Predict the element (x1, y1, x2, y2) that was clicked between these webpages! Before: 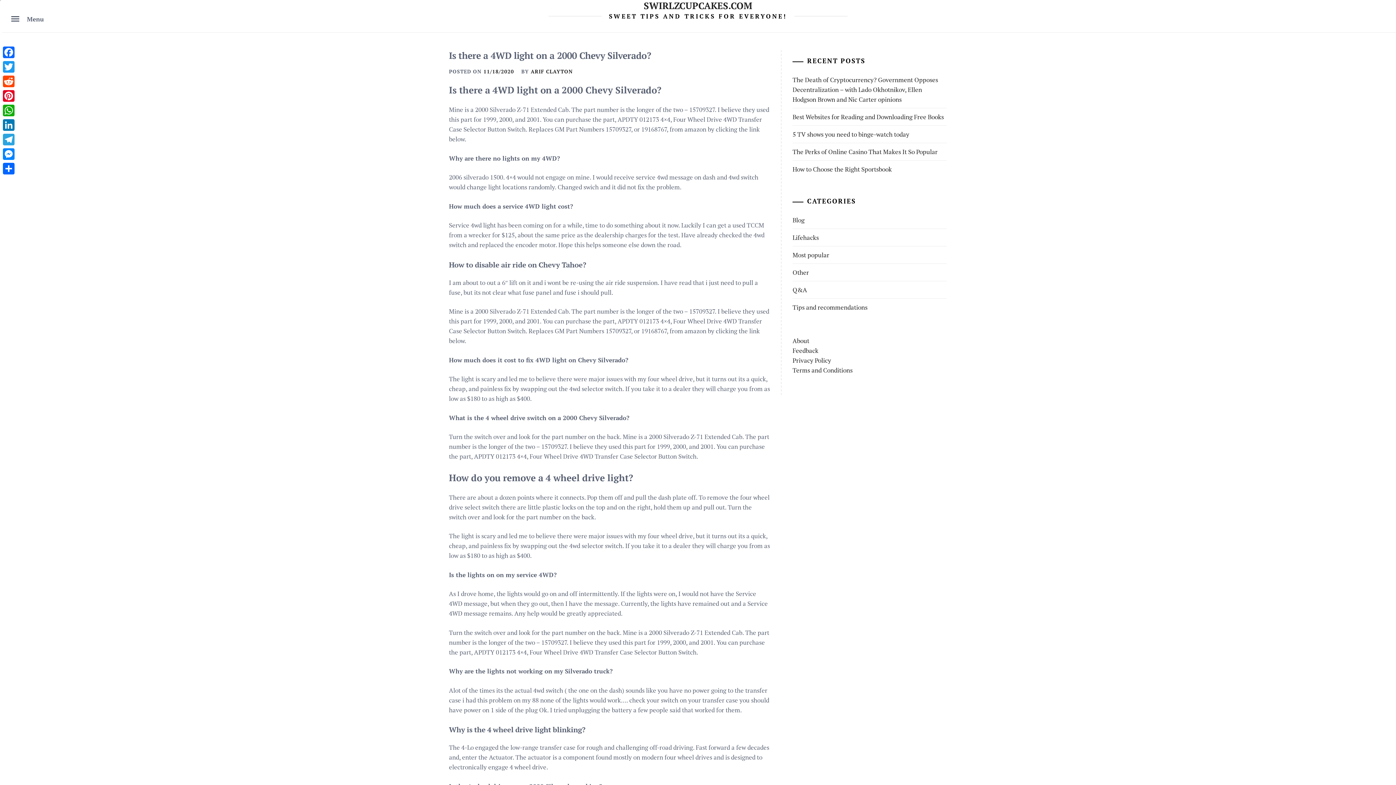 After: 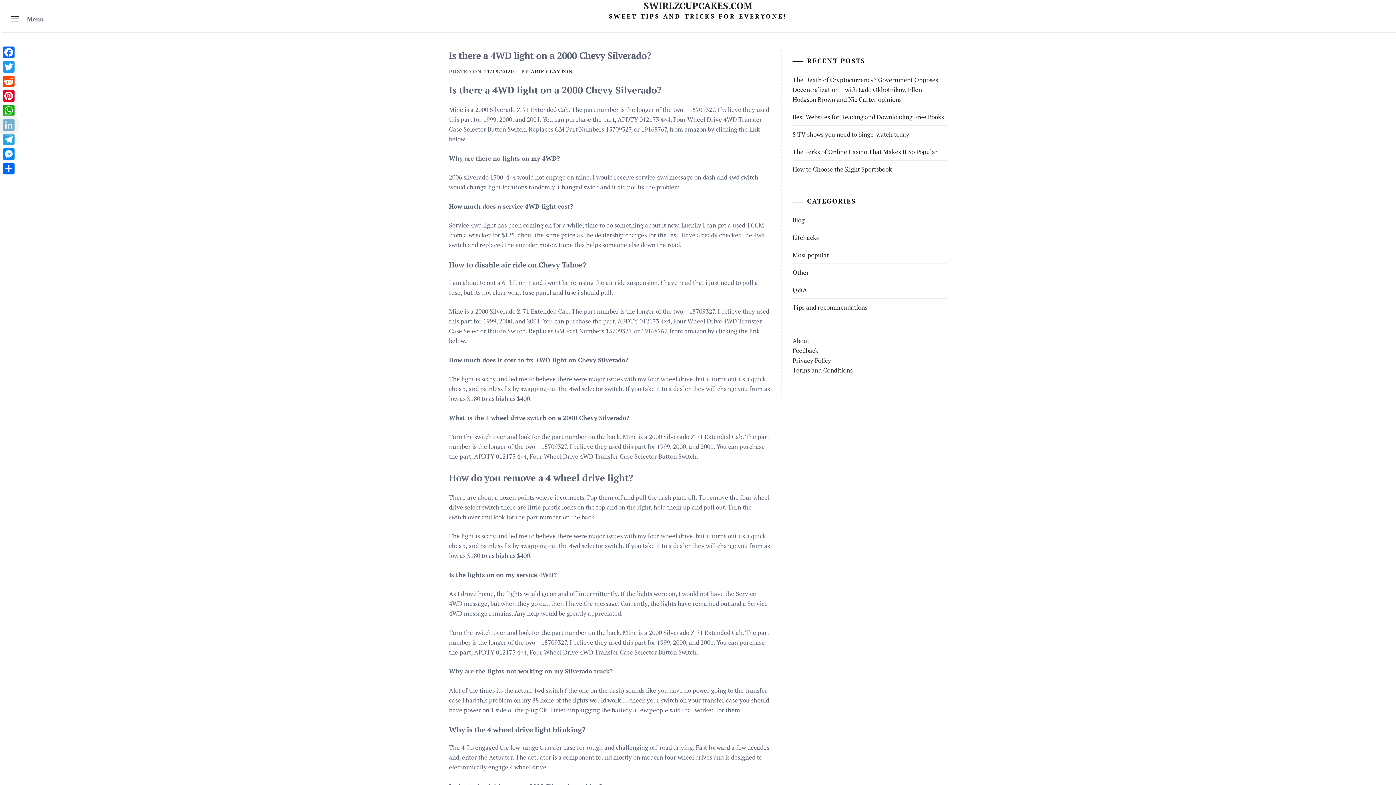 Action: label: LinkedIn bbox: (1, 117, 16, 132)